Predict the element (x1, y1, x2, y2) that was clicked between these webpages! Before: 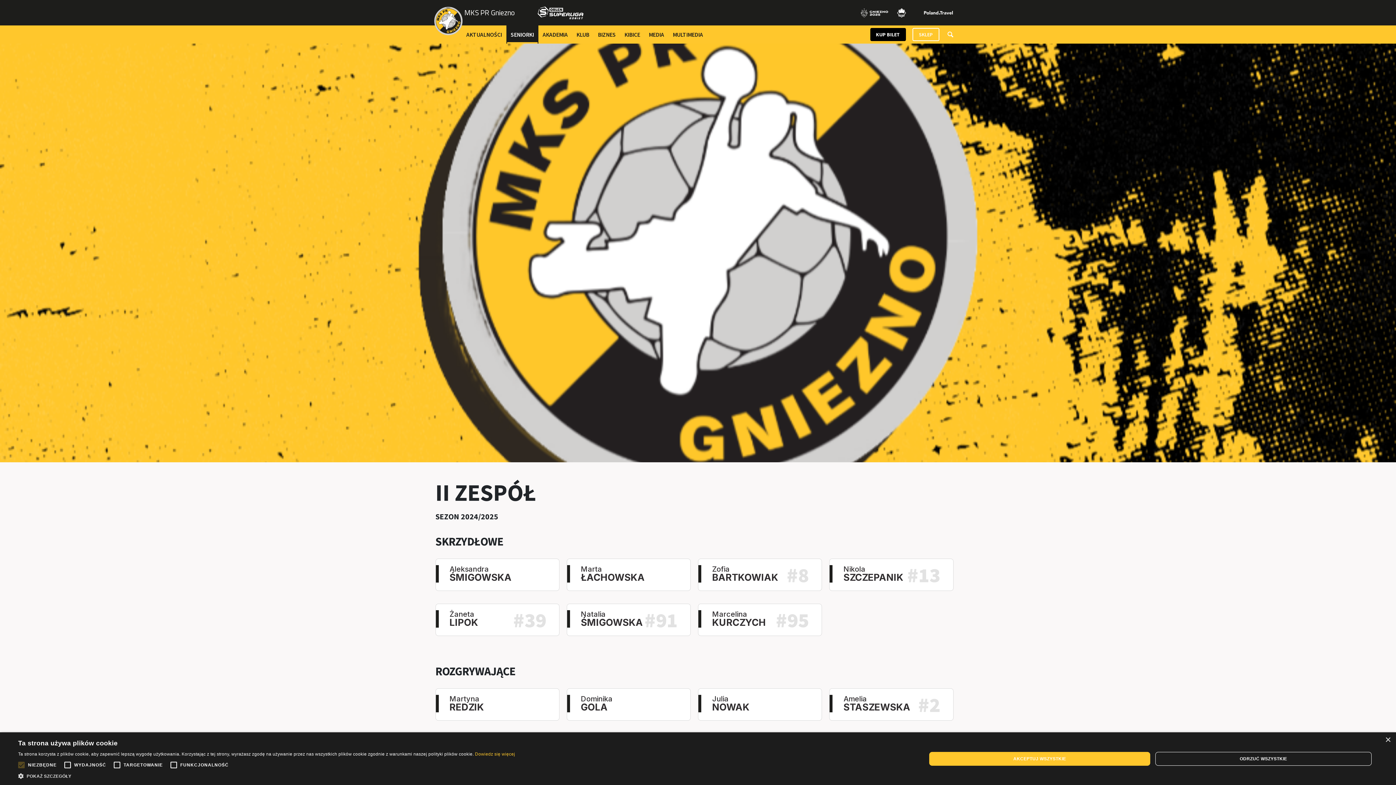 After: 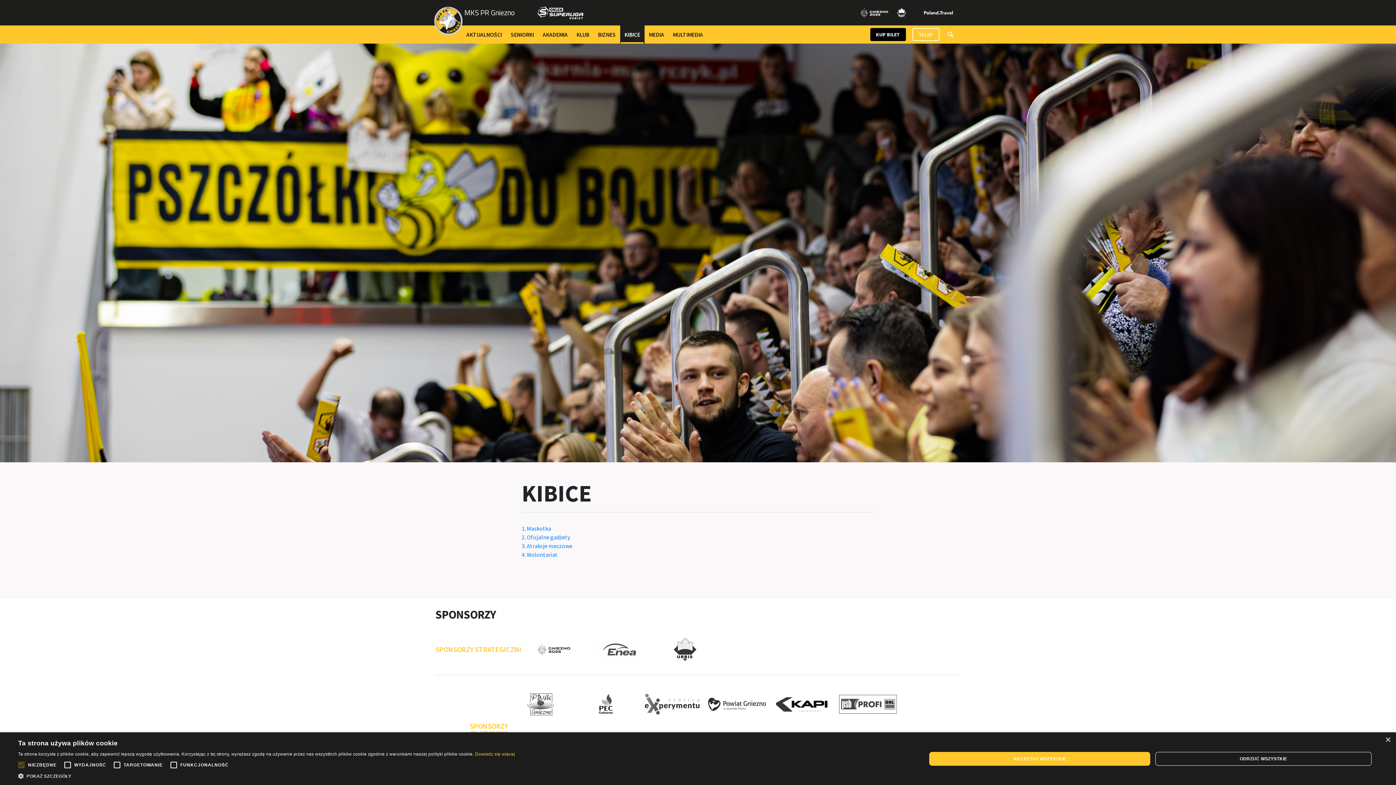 Action: bbox: (620, 25, 644, 43) label: KIBICE